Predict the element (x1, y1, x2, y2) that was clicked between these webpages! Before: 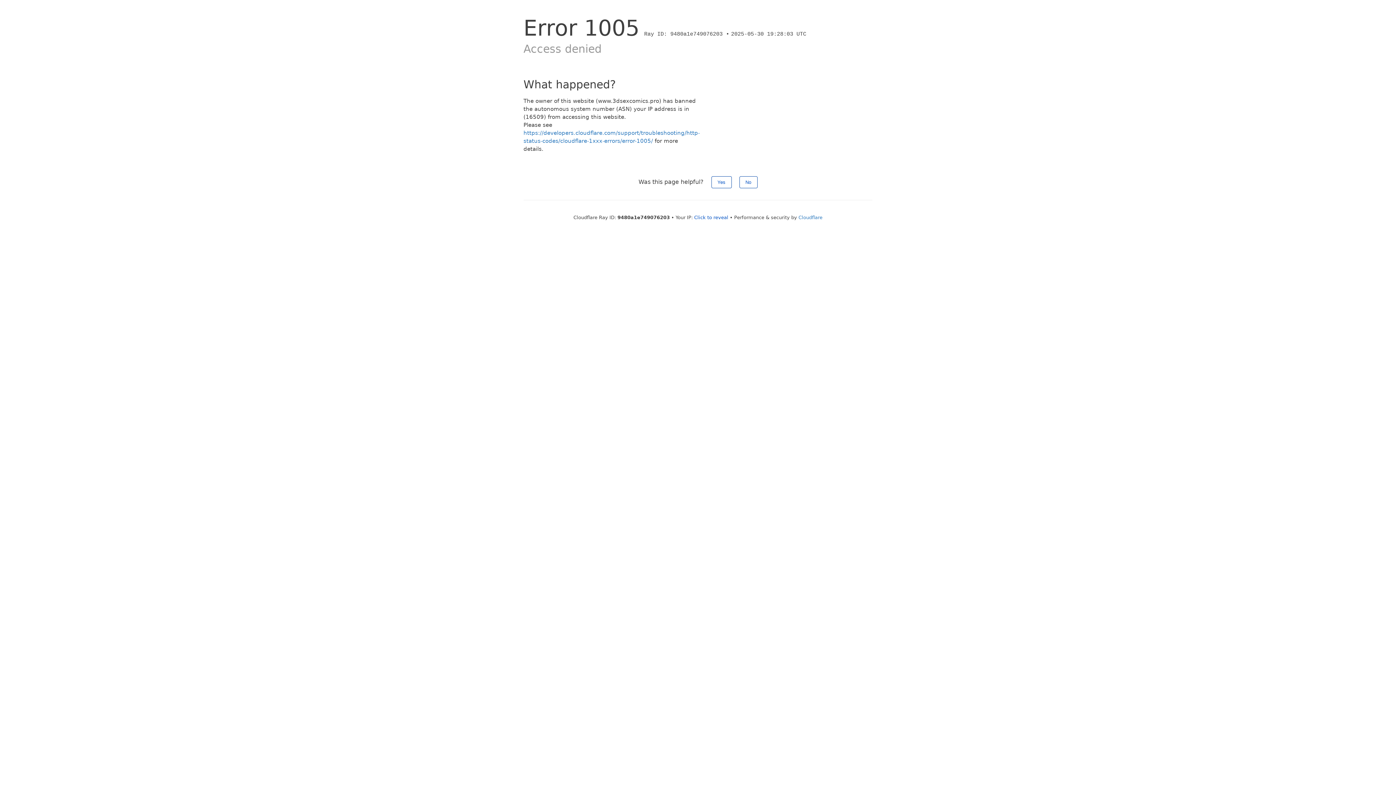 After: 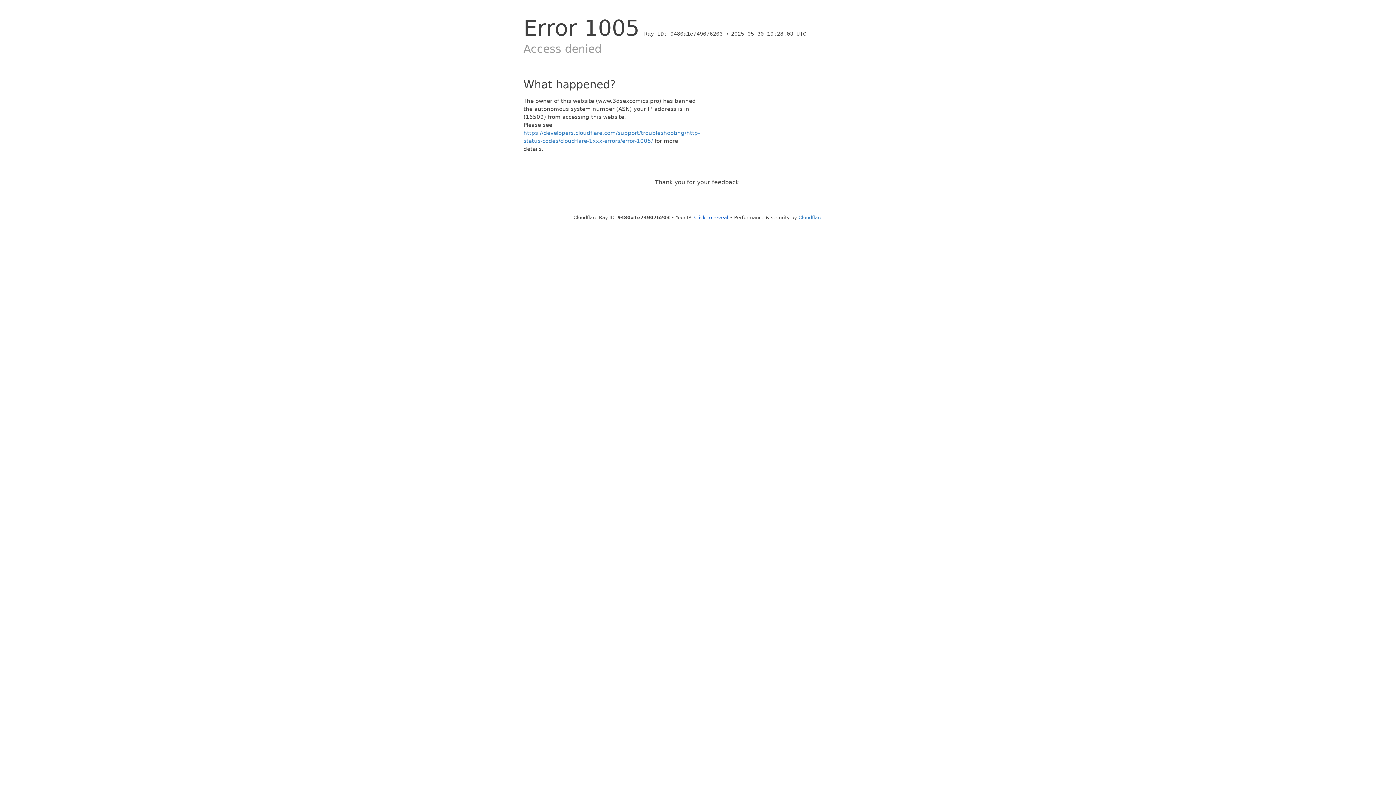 Action: label: No bbox: (739, 176, 757, 188)